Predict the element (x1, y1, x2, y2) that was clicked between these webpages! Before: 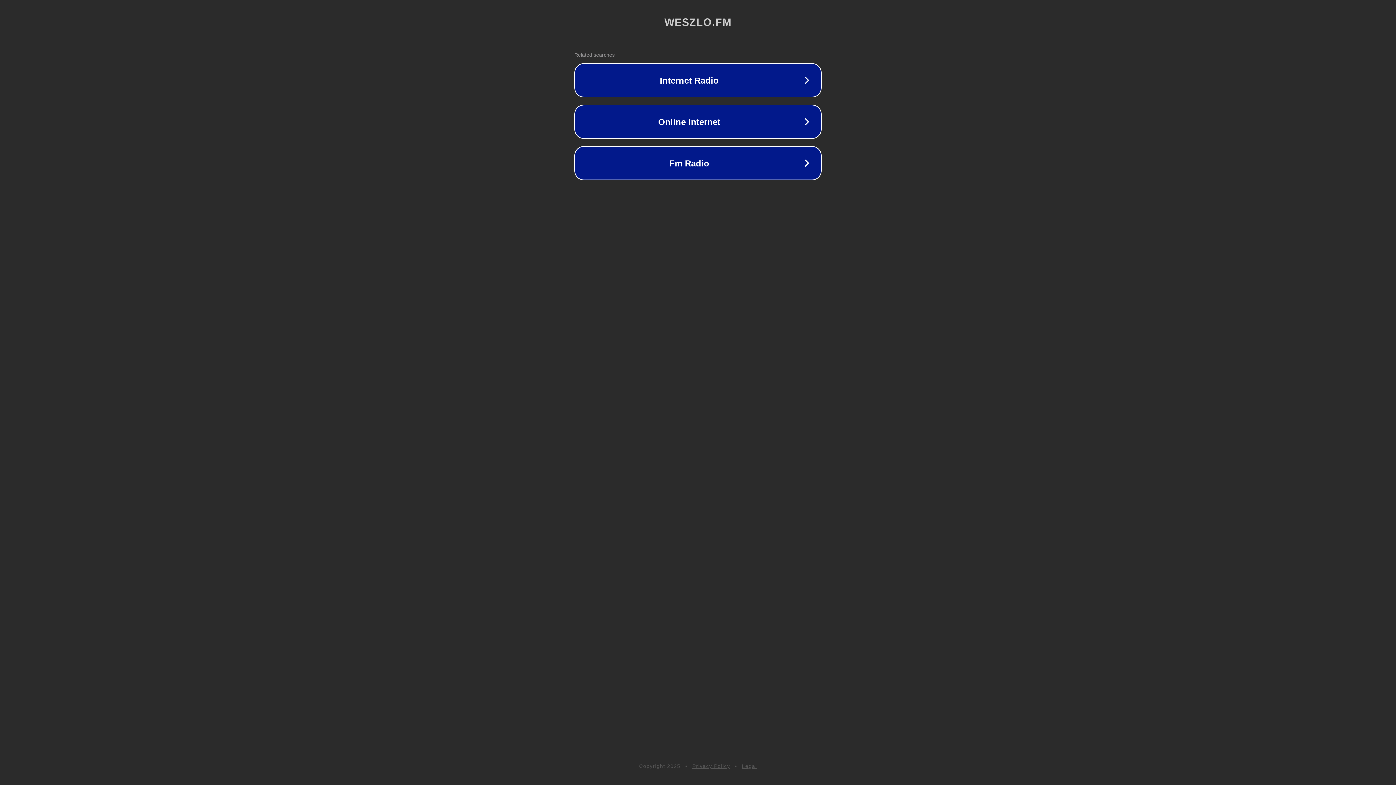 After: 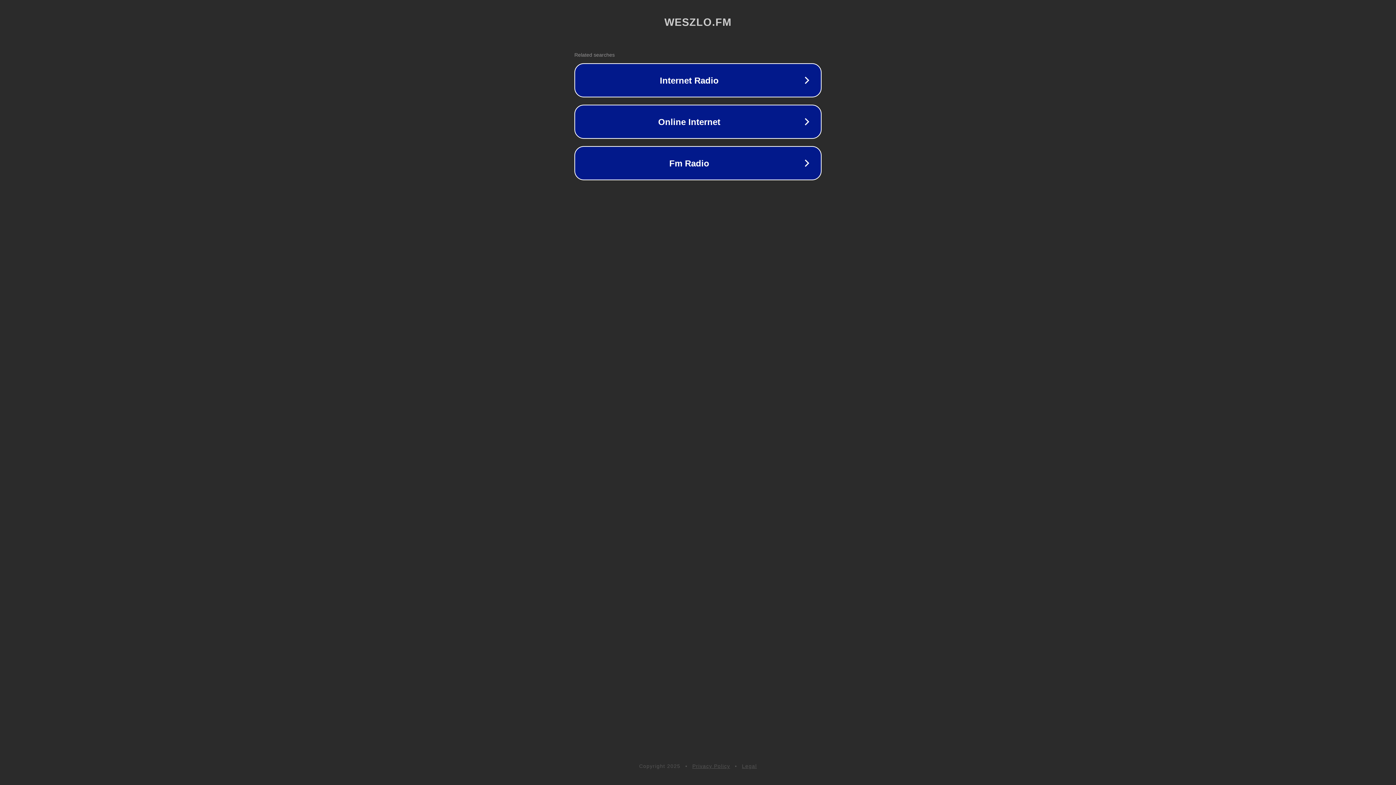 Action: bbox: (692, 763, 730, 769) label: Privacy Policy